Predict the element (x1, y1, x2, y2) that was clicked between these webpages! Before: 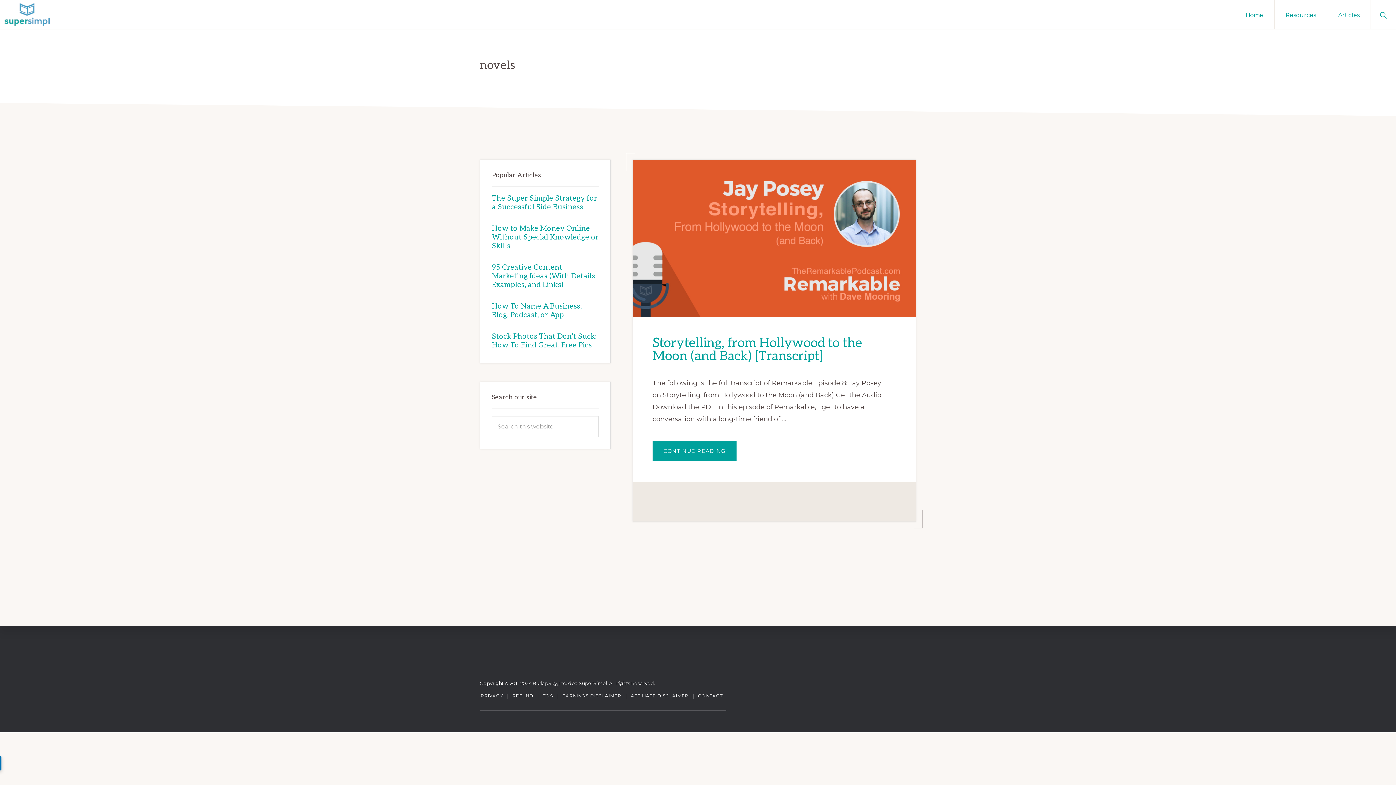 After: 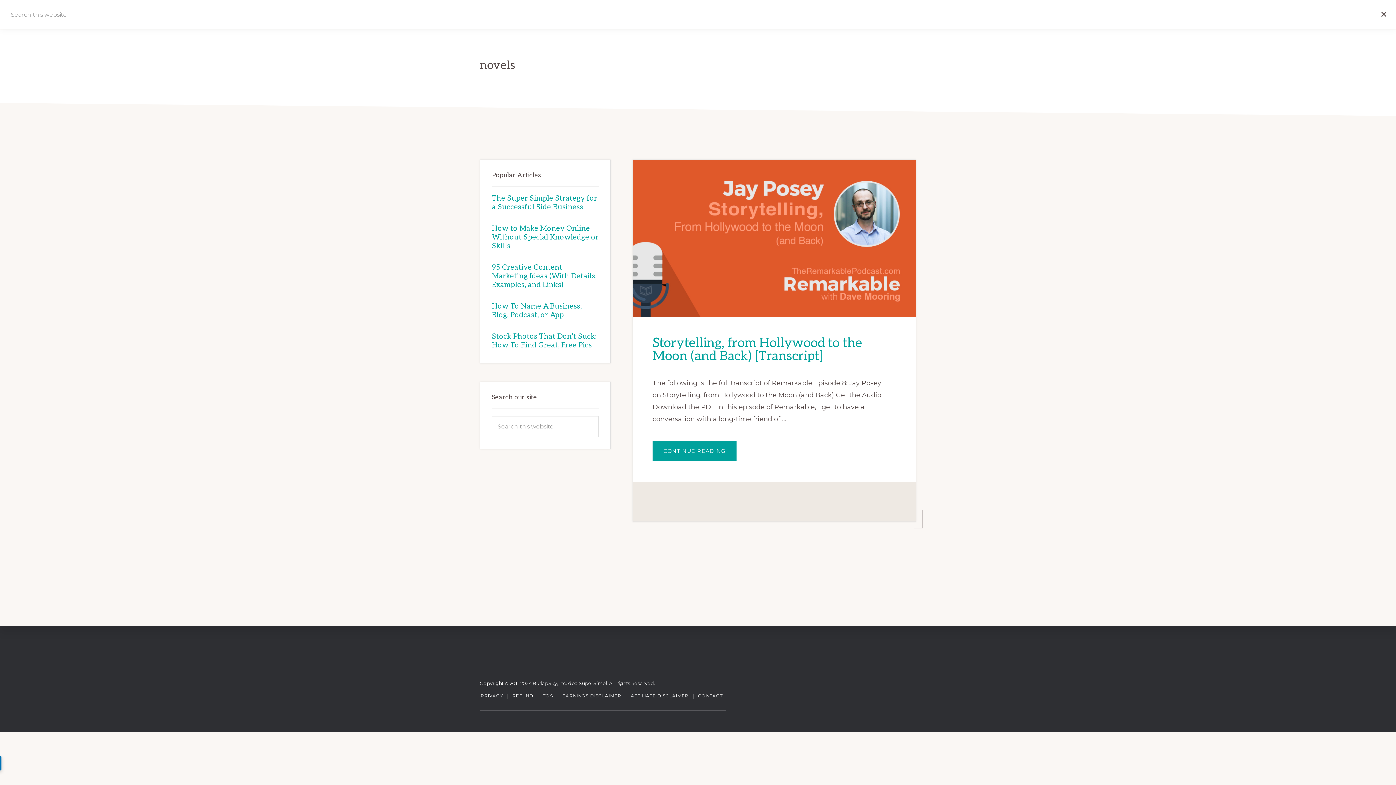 Action: bbox: (1371, 0, 1396, 29) label: Show Search